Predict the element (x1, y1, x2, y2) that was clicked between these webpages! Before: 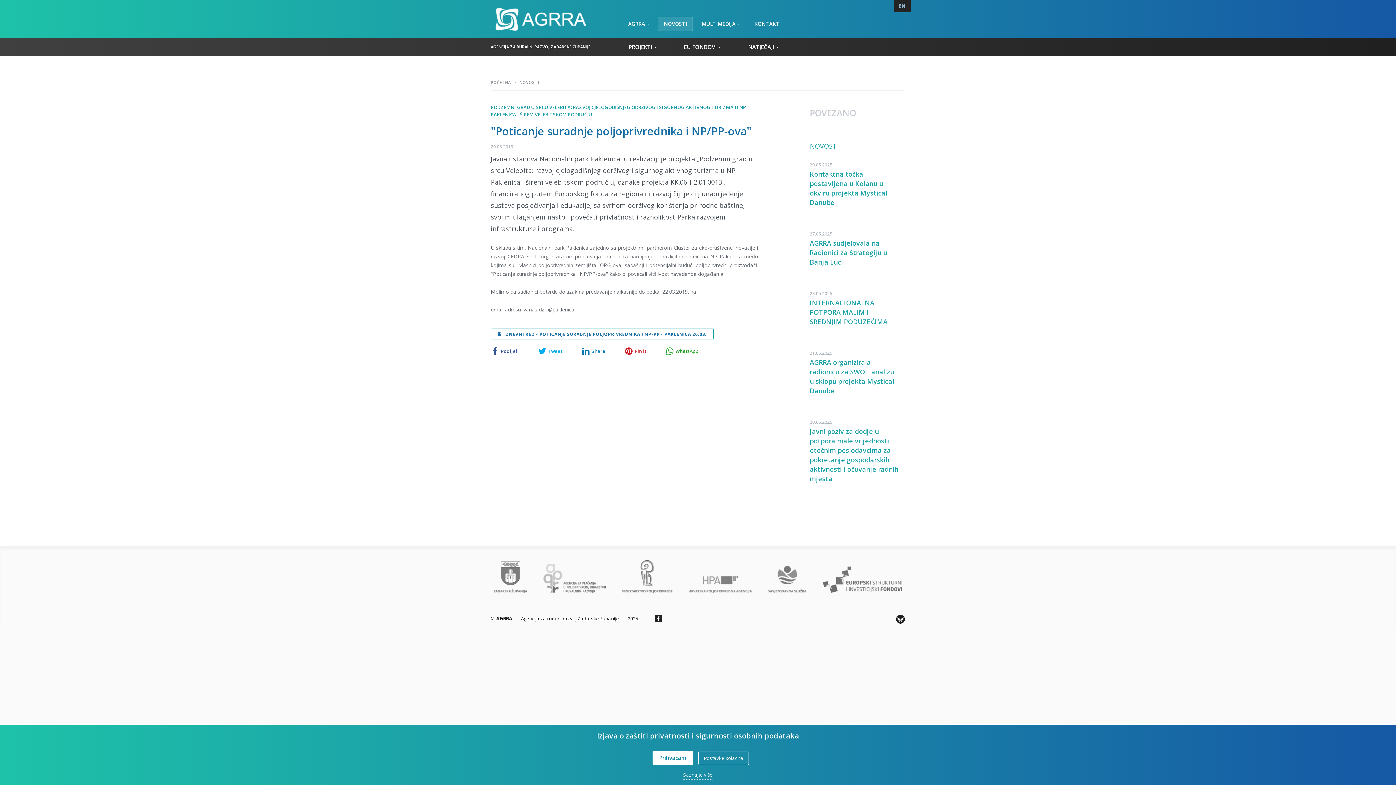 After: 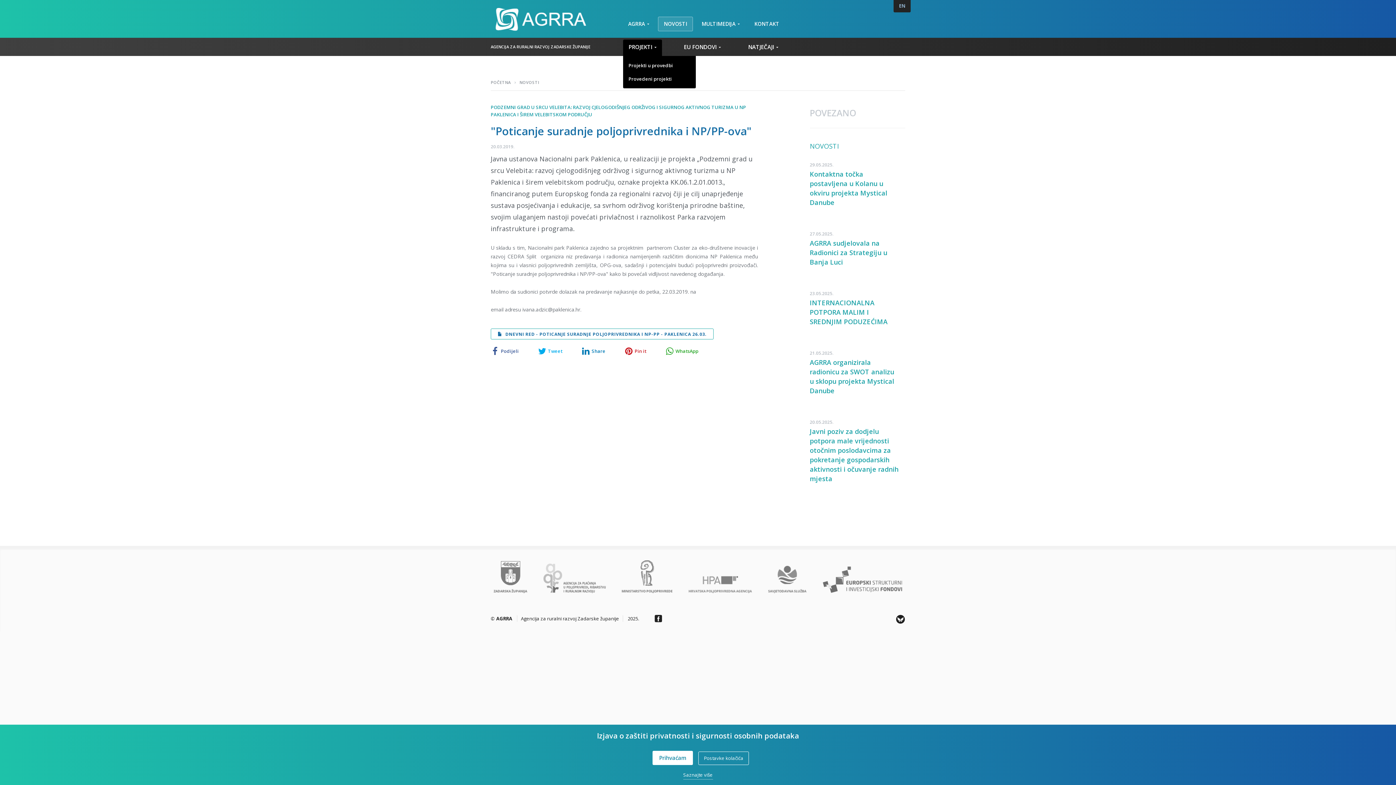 Action: bbox: (623, 39, 662, 56) label: PROJEKTI 